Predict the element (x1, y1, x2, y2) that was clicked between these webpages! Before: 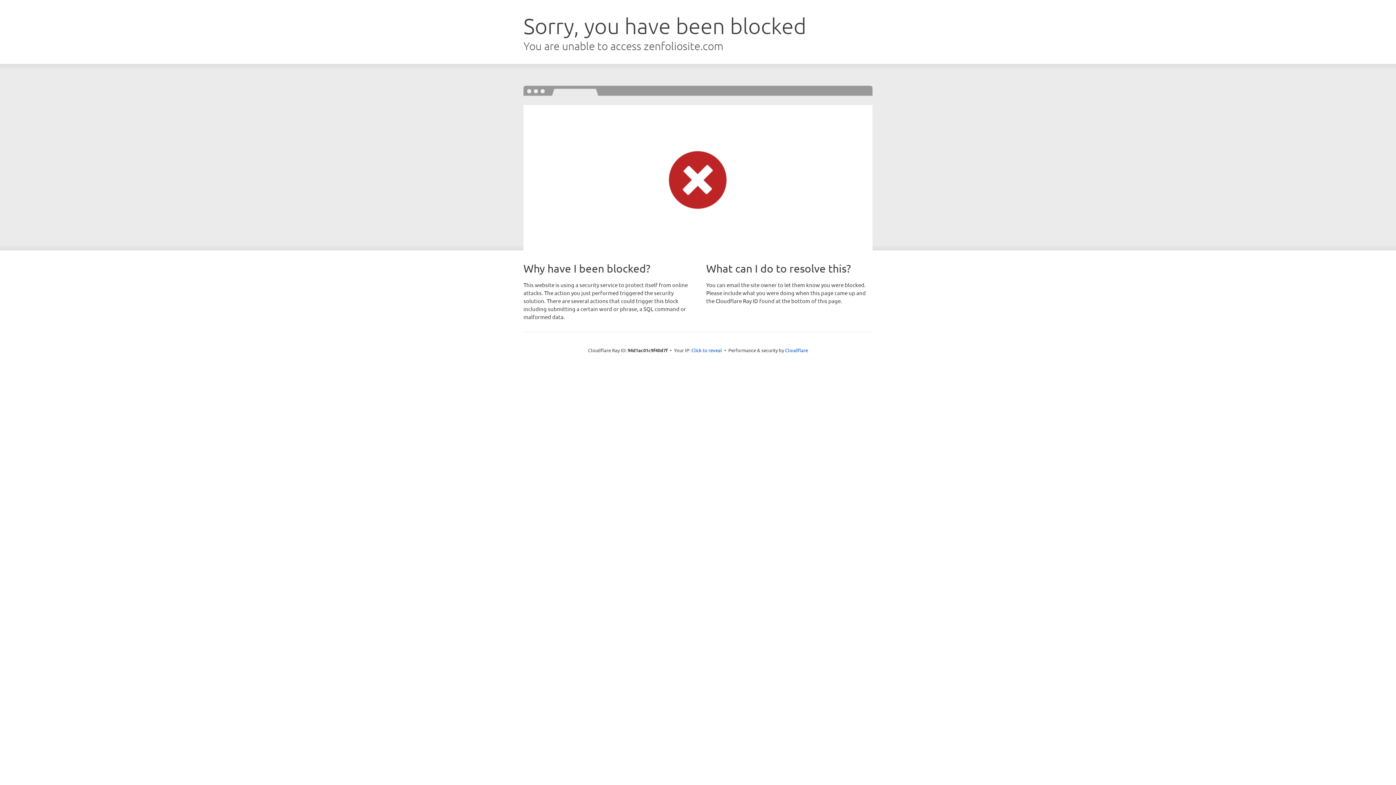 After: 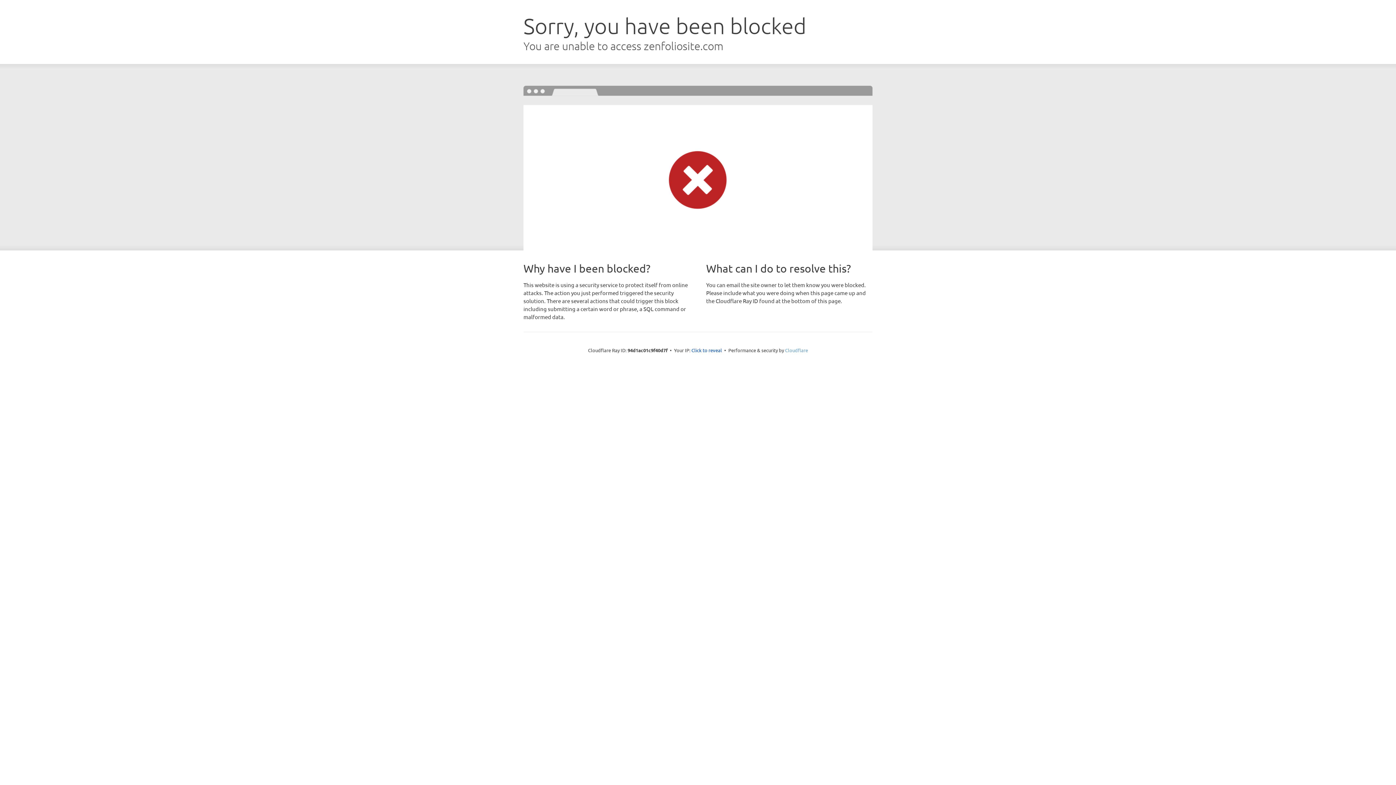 Action: label: Cloudflare bbox: (785, 347, 808, 353)